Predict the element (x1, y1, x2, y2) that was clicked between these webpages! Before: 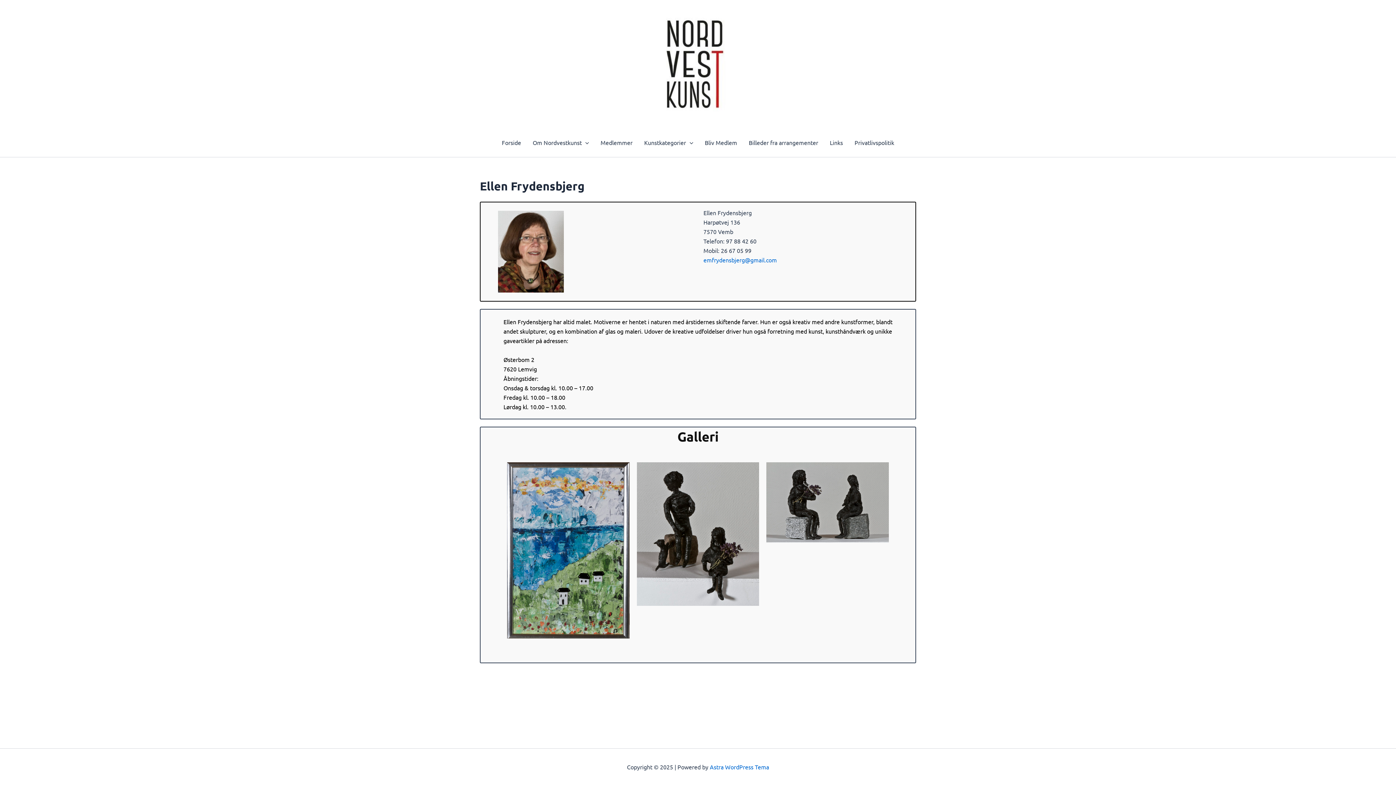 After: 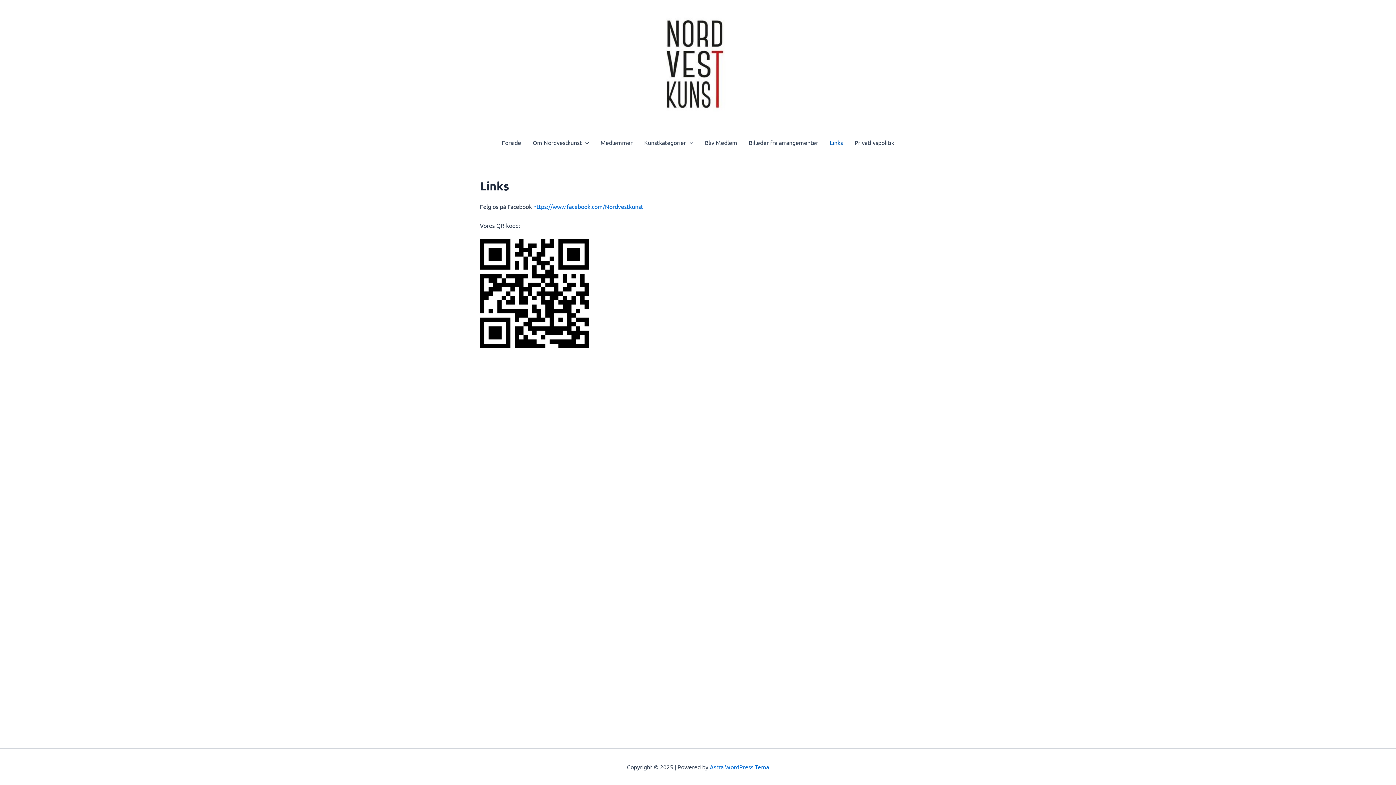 Action: bbox: (824, 128, 848, 157) label: Links